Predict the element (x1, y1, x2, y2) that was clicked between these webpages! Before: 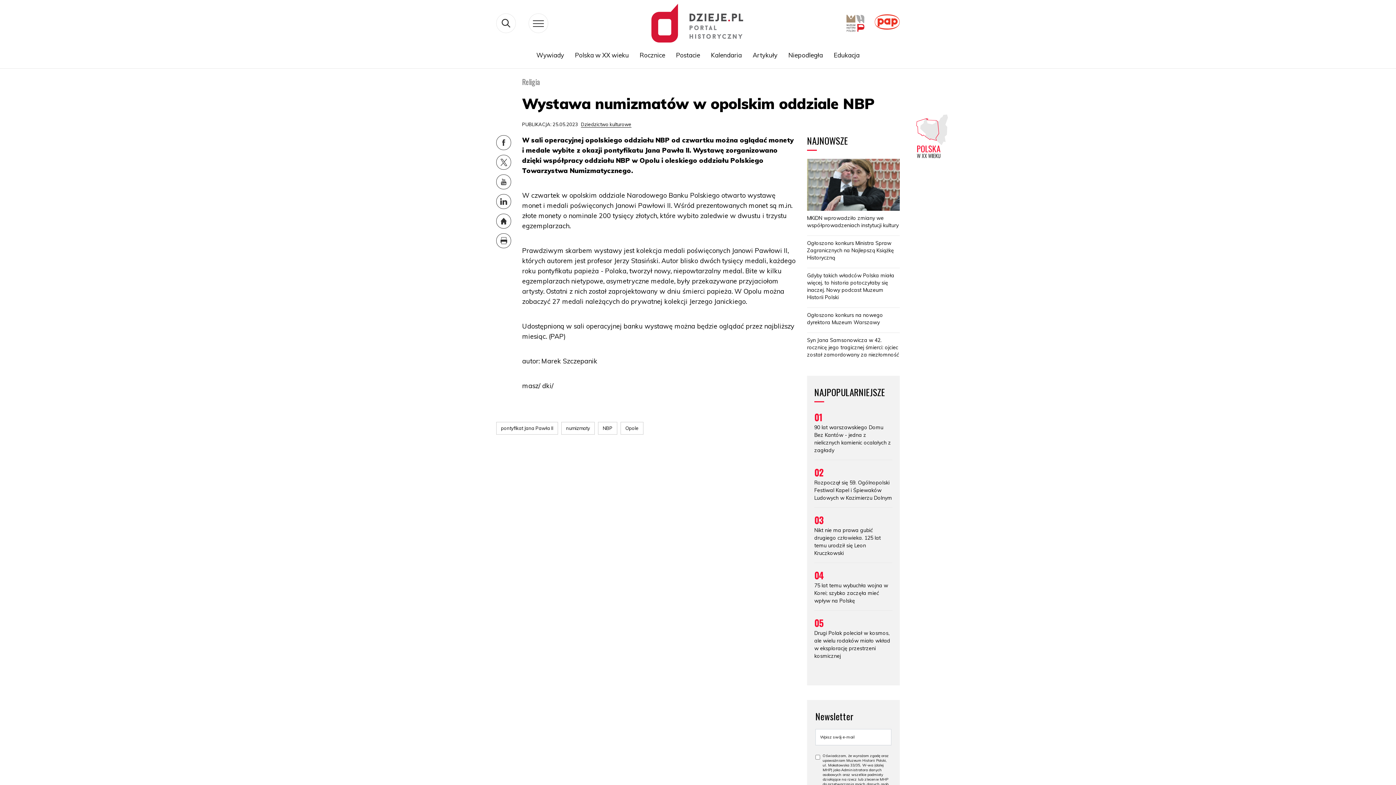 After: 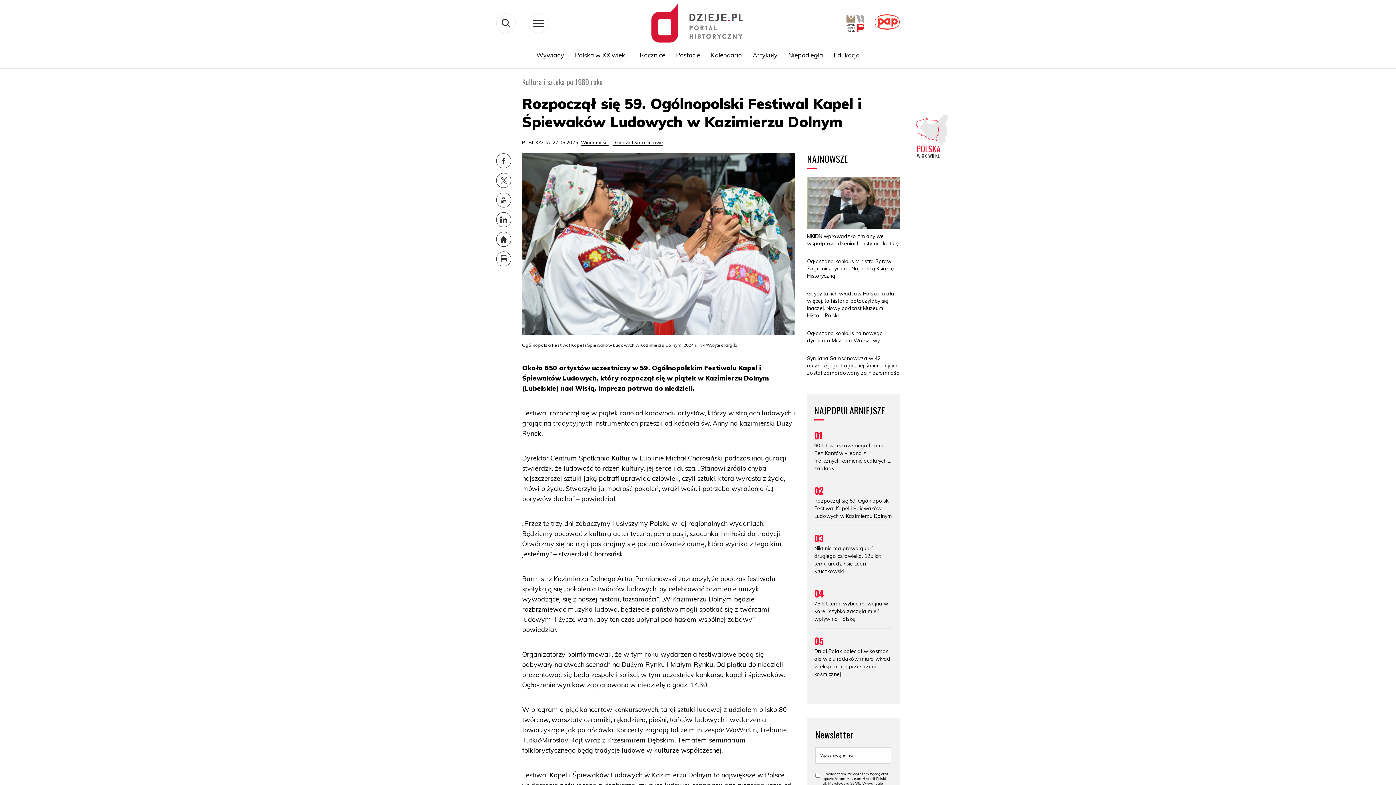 Action: label: 02

Rozpoczął się 59. Ogólnopolski Festiwal Kapel i Śpiewaków Ludowych w Kazimierzu Dolnym bbox: (814, 471, 892, 507)